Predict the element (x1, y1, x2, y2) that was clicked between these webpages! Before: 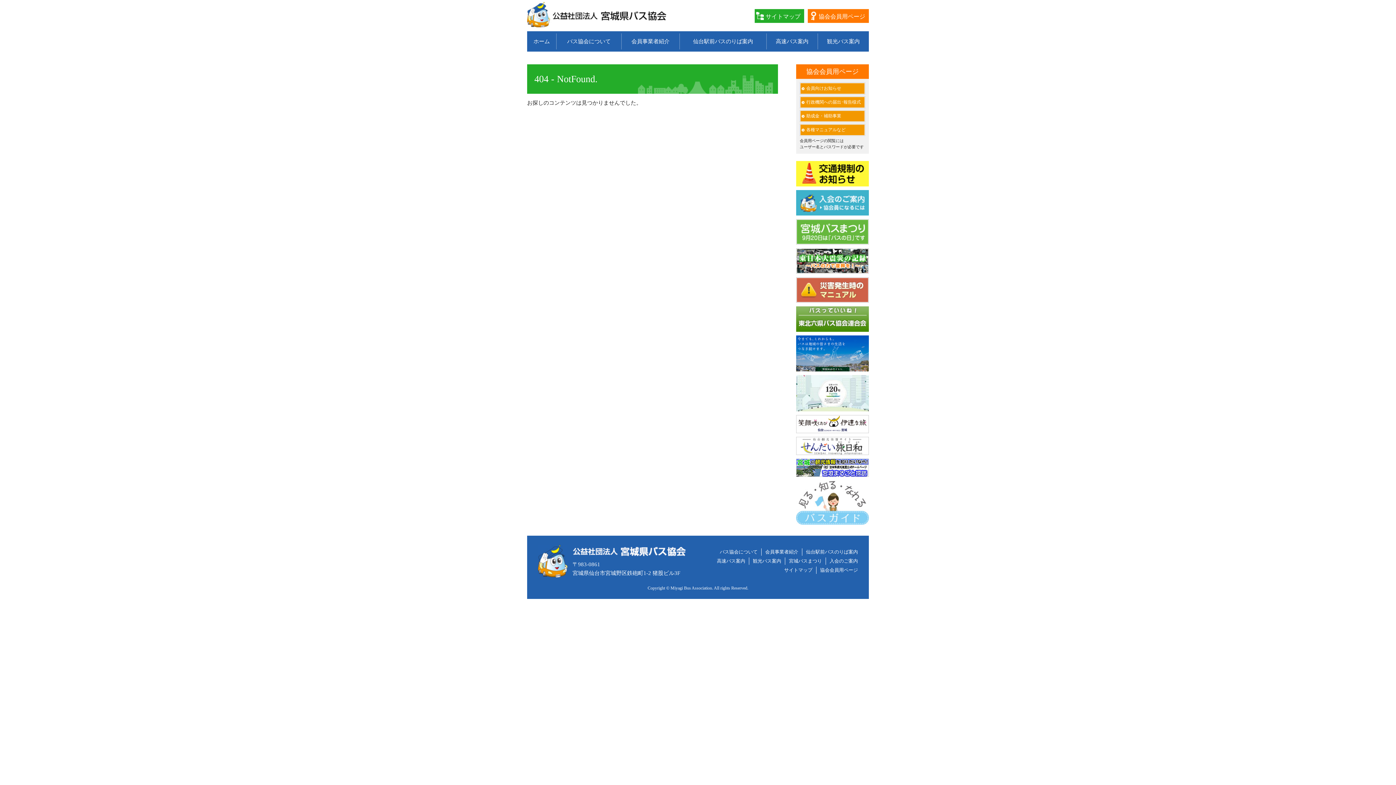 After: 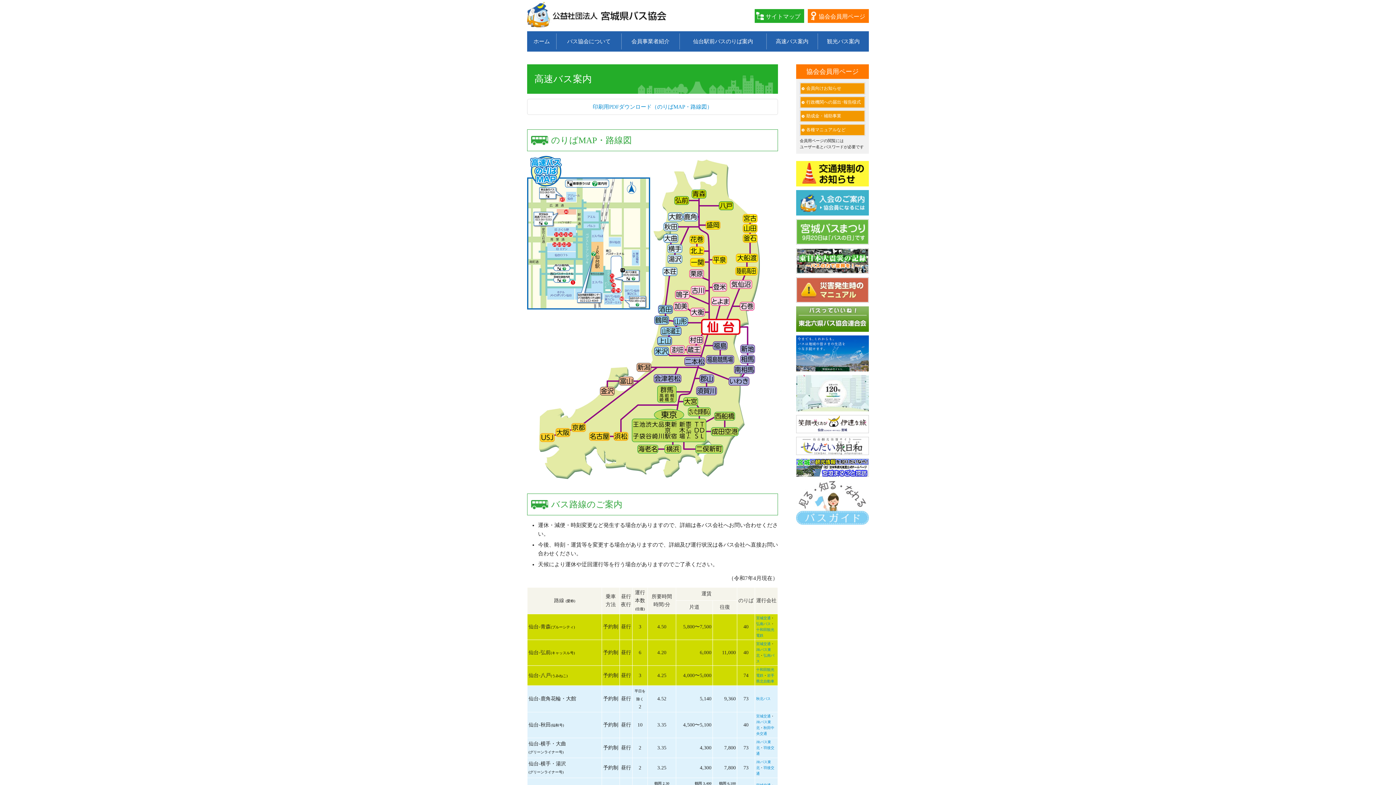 Action: label: 高速バス案内 bbox: (717, 558, 745, 563)